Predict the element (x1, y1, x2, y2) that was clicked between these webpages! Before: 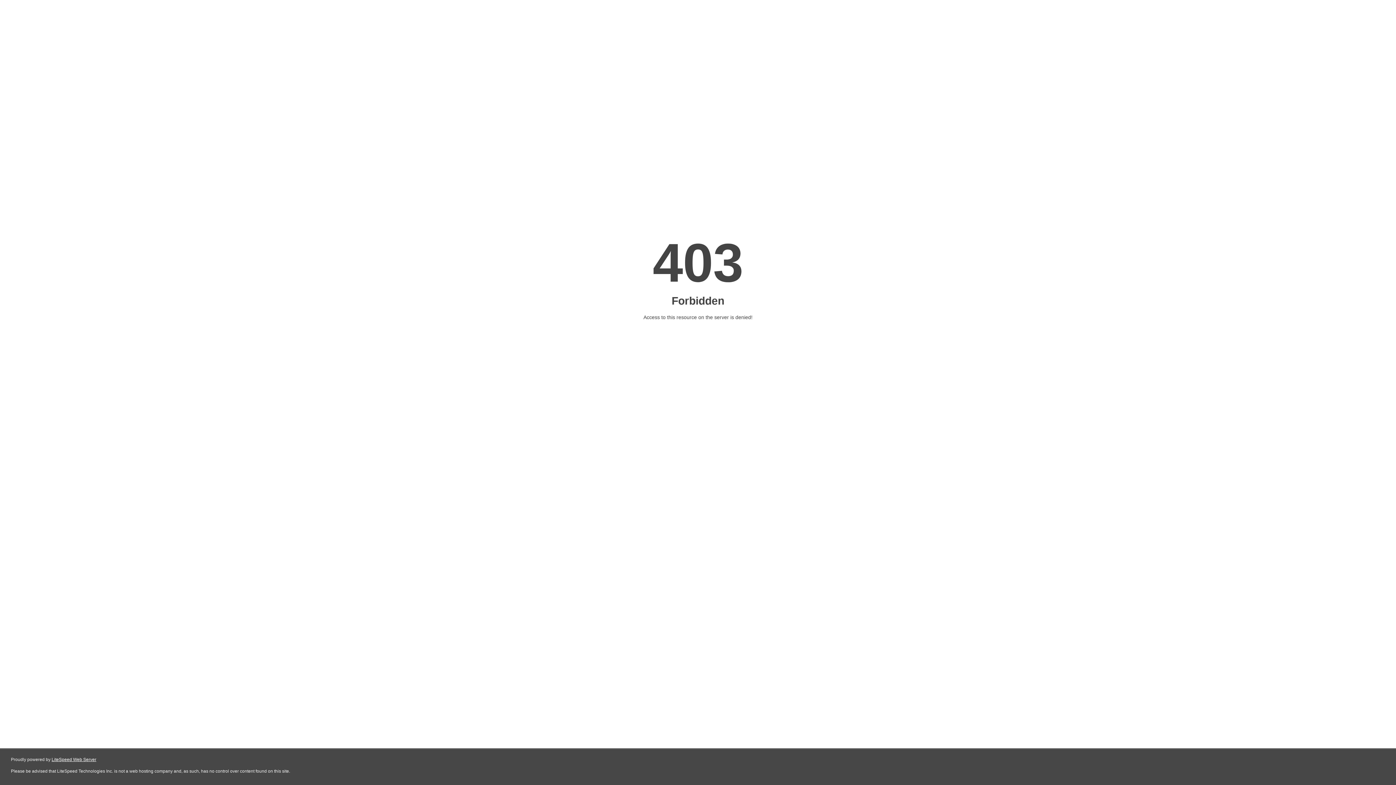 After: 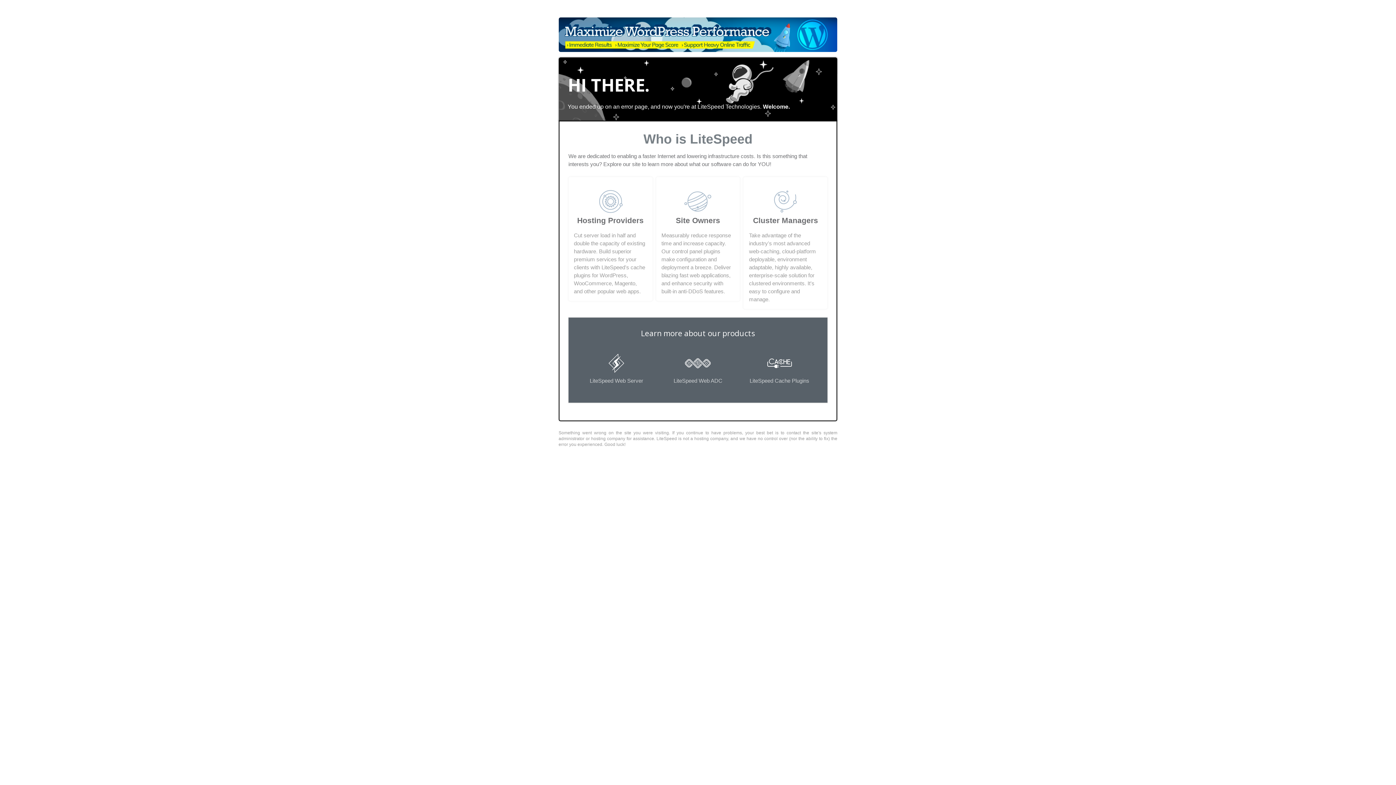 Action: label: LiteSpeed Web Server bbox: (51, 757, 96, 762)